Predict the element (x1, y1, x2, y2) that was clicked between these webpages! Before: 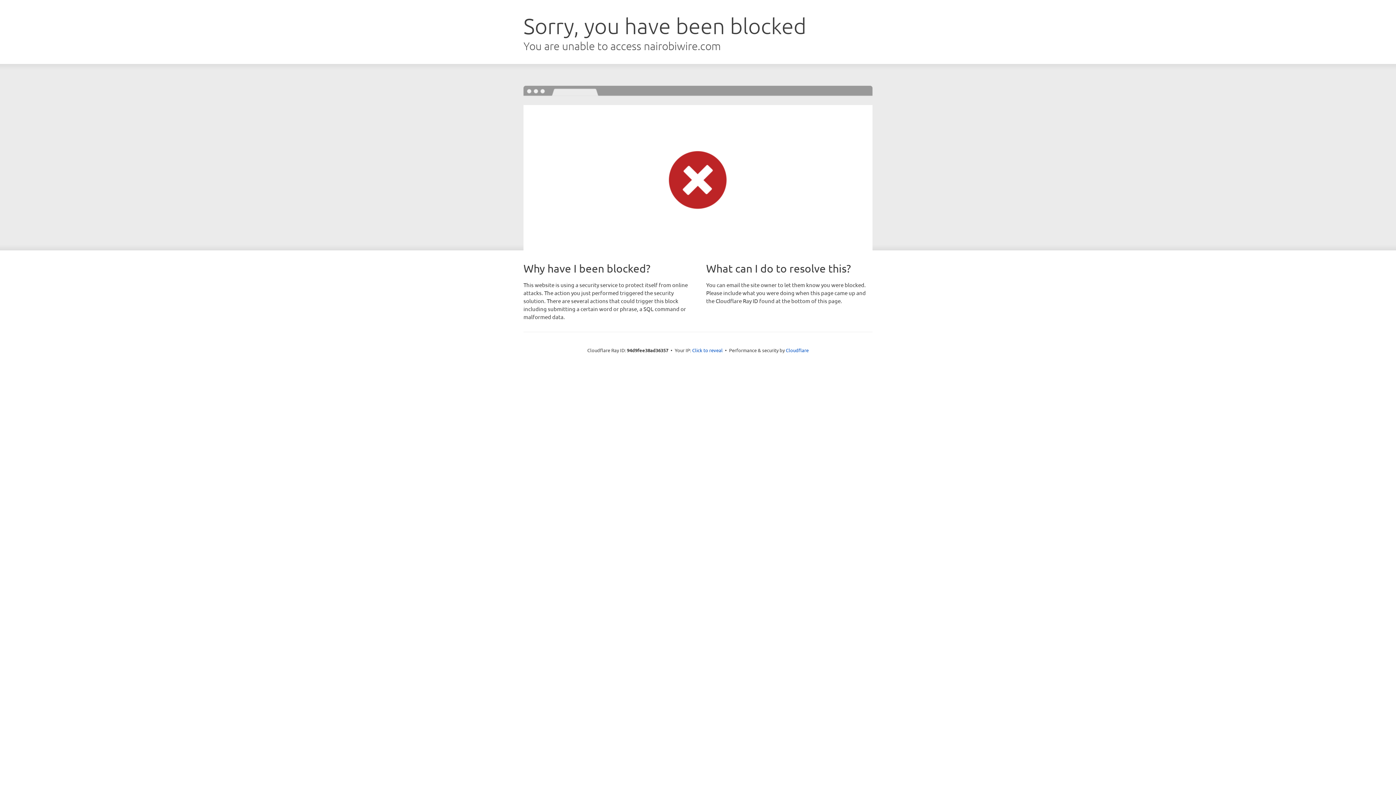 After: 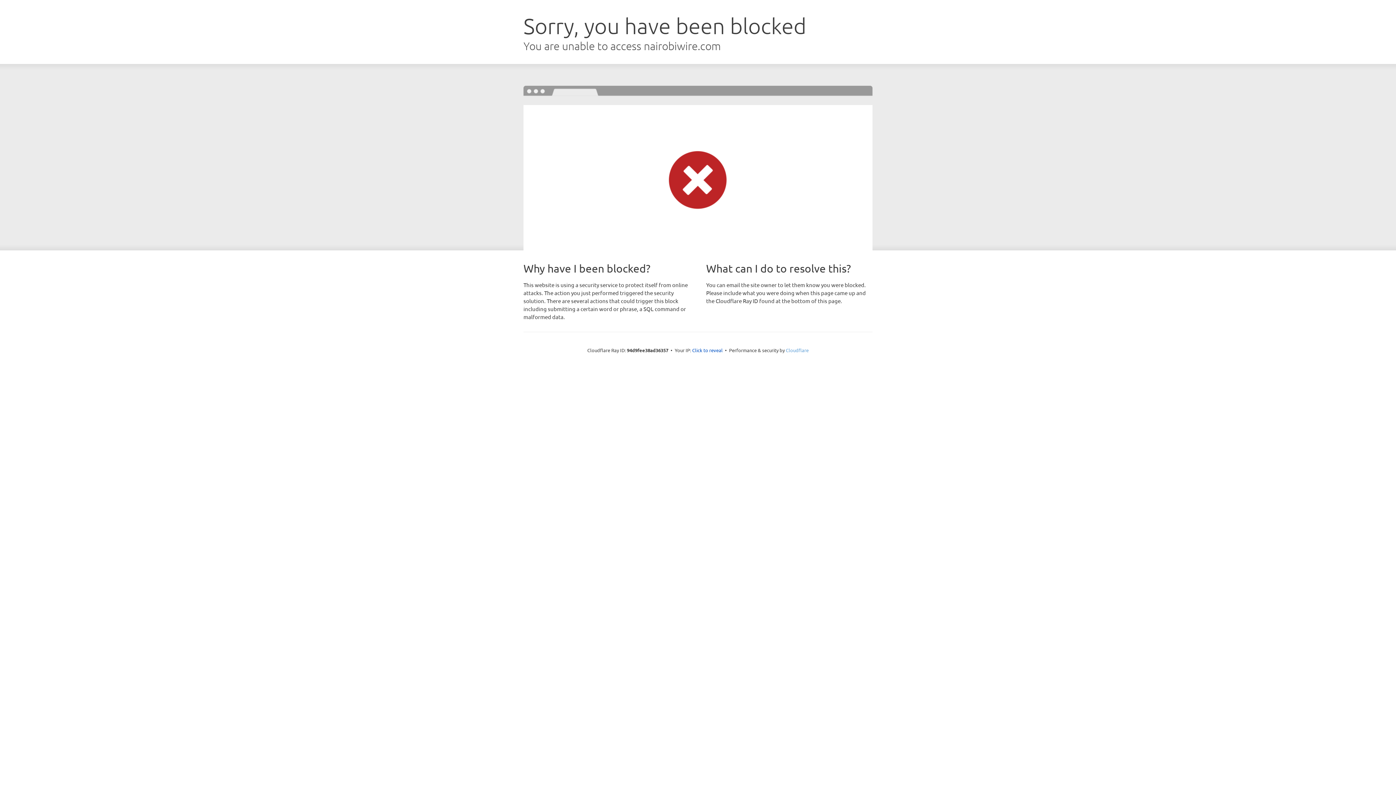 Action: label: Cloudflare bbox: (786, 347, 808, 353)